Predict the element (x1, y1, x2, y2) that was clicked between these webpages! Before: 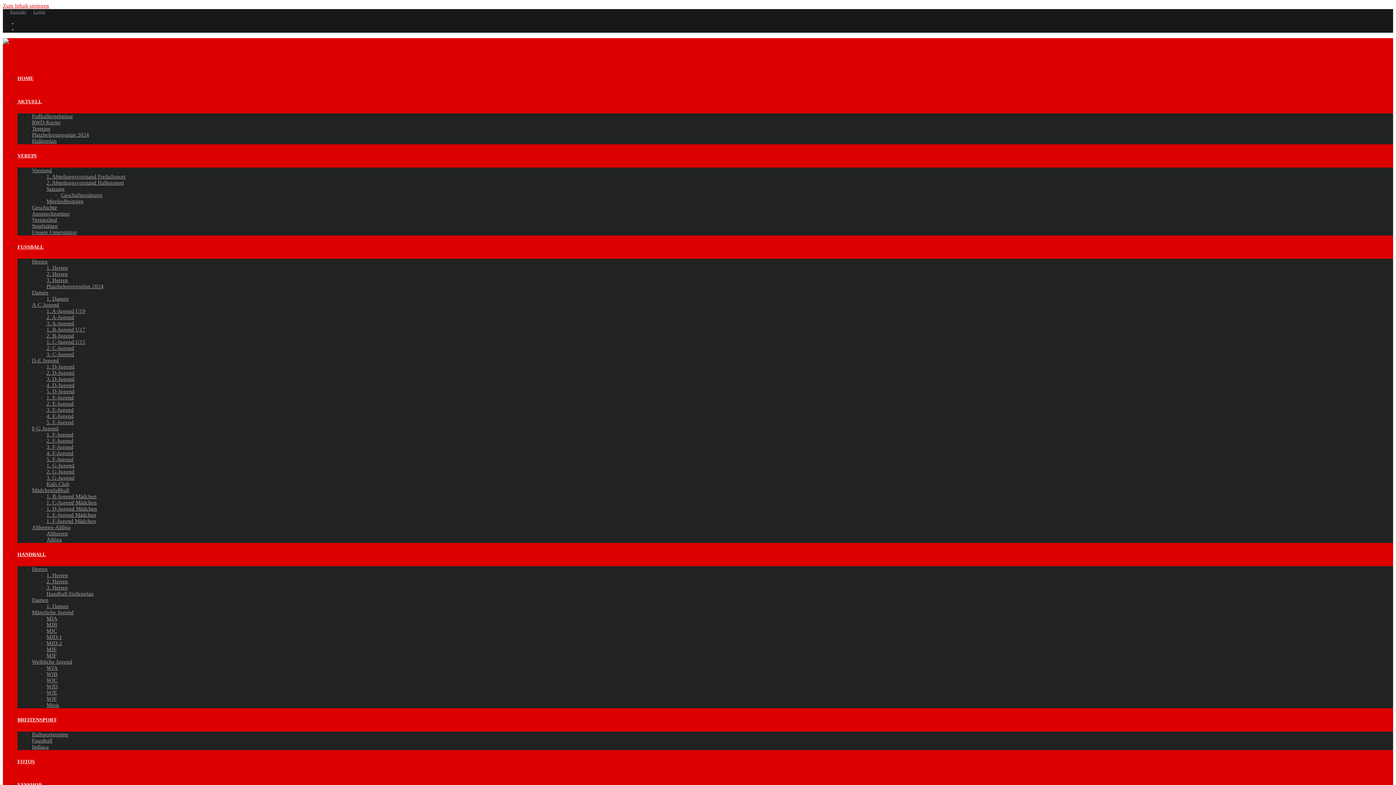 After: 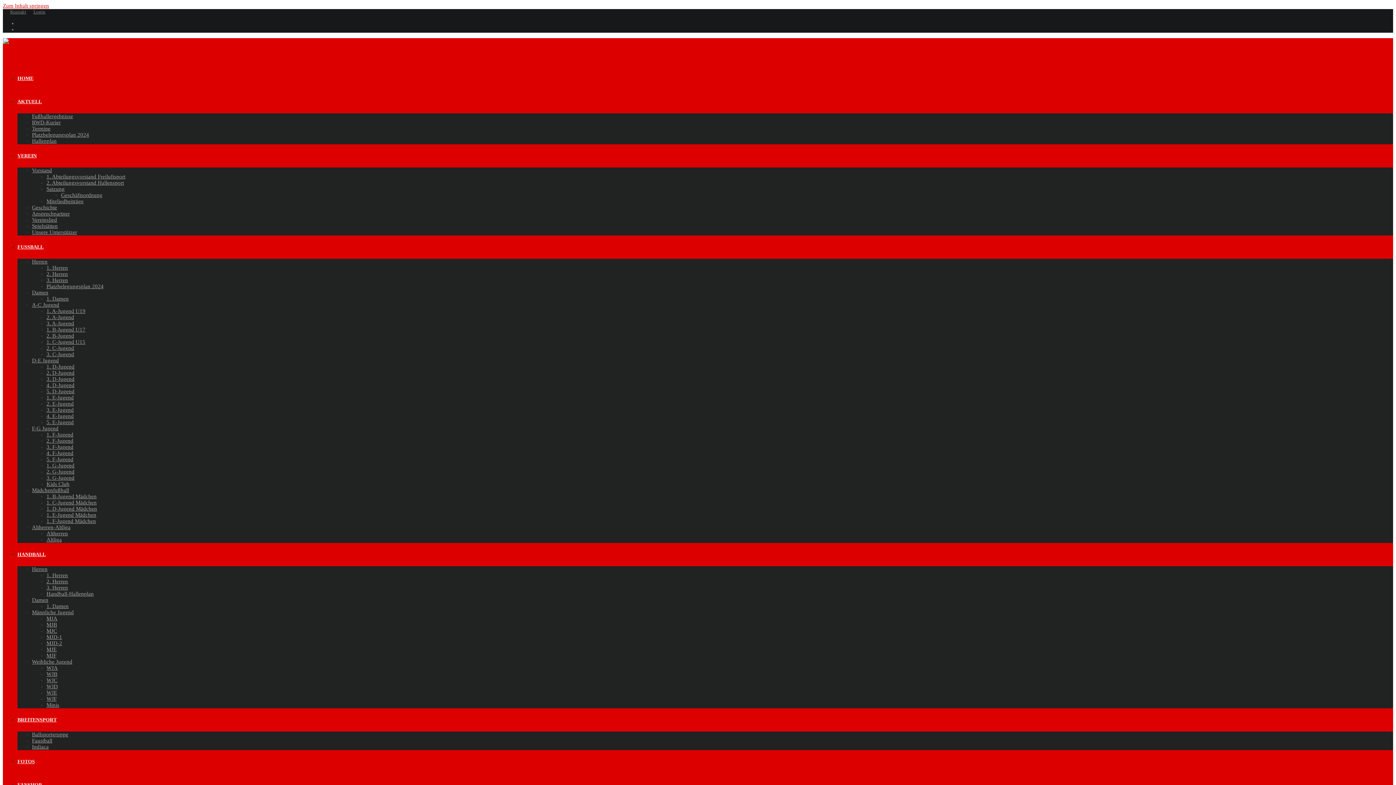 Action: bbox: (46, 469, 74, 474) label: 2. G-Jugend